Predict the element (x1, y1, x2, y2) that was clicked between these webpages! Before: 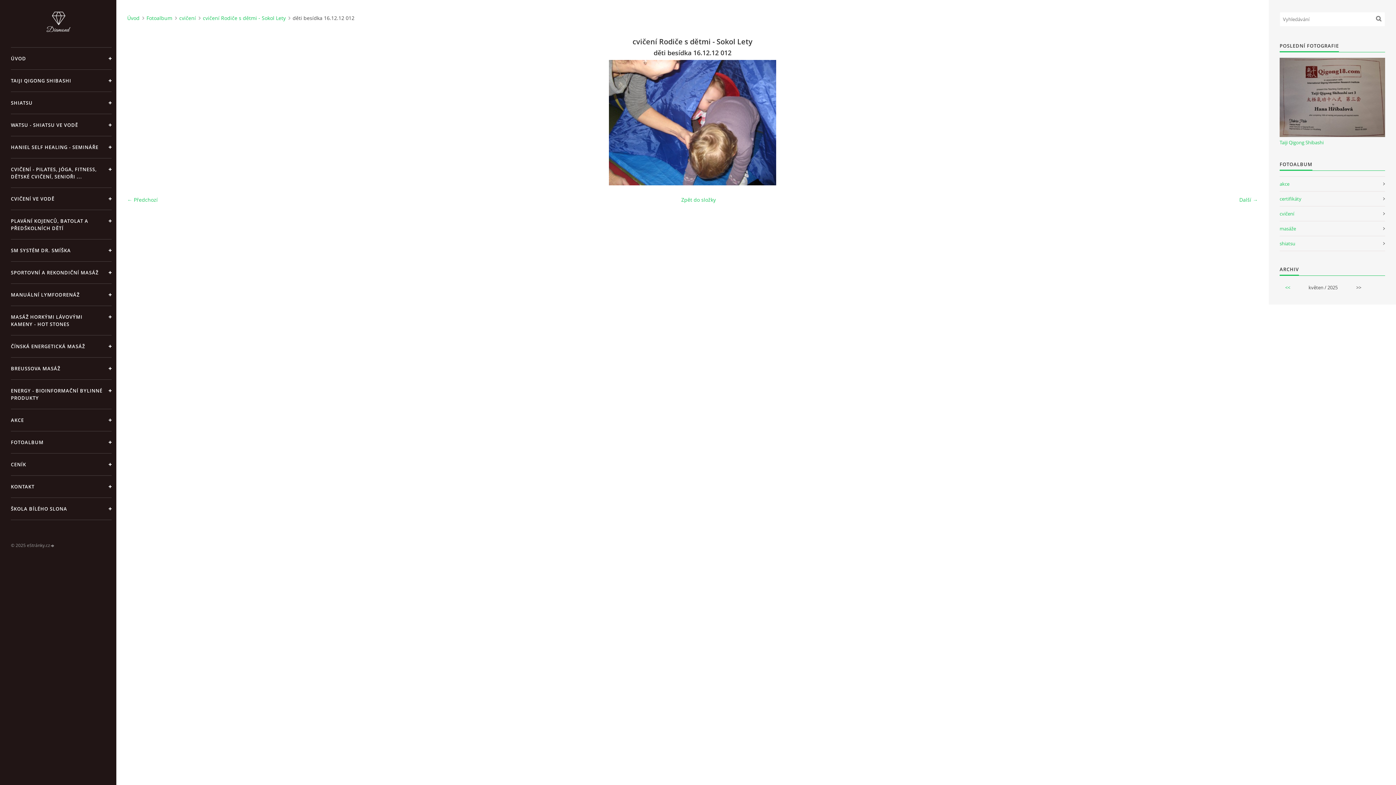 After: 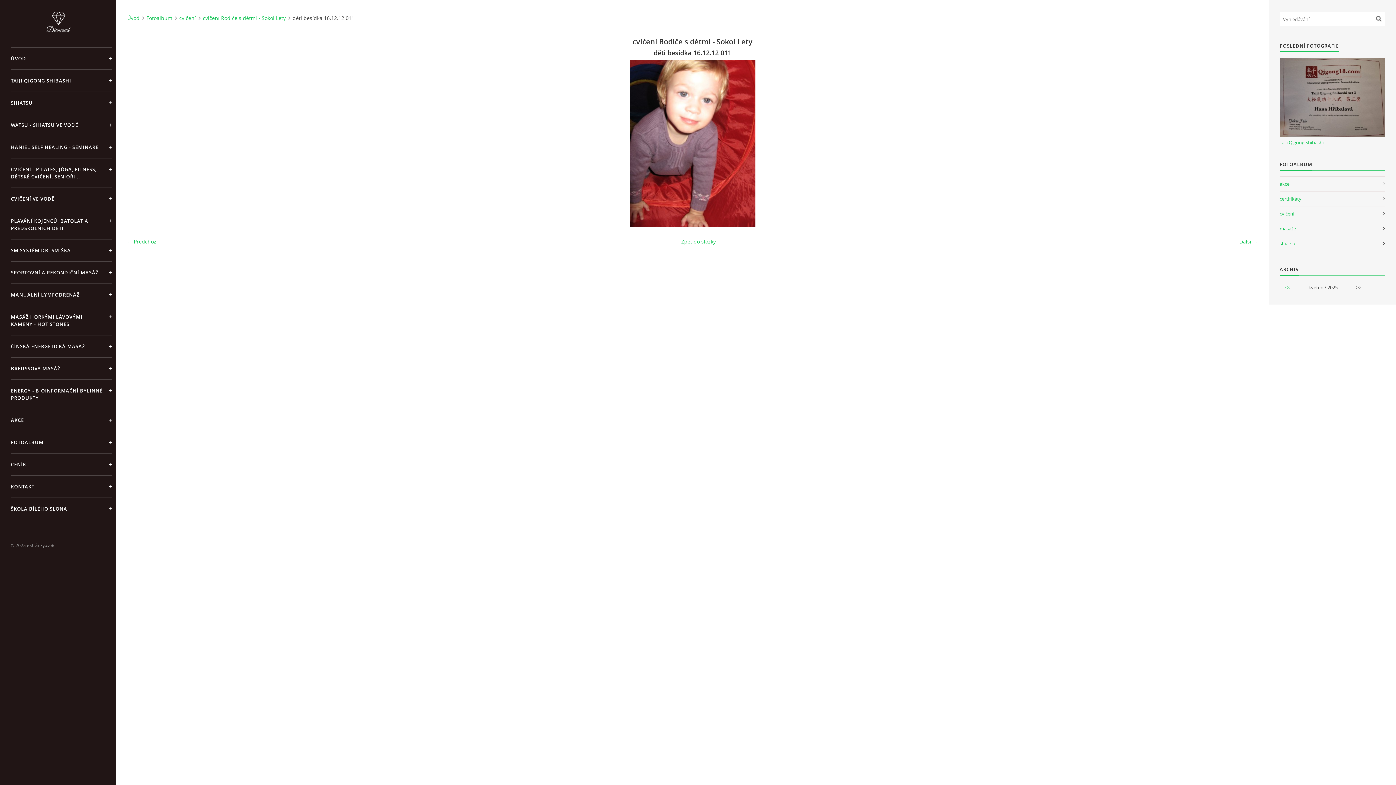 Action: label: « bbox: (130, 60, 147, 185)